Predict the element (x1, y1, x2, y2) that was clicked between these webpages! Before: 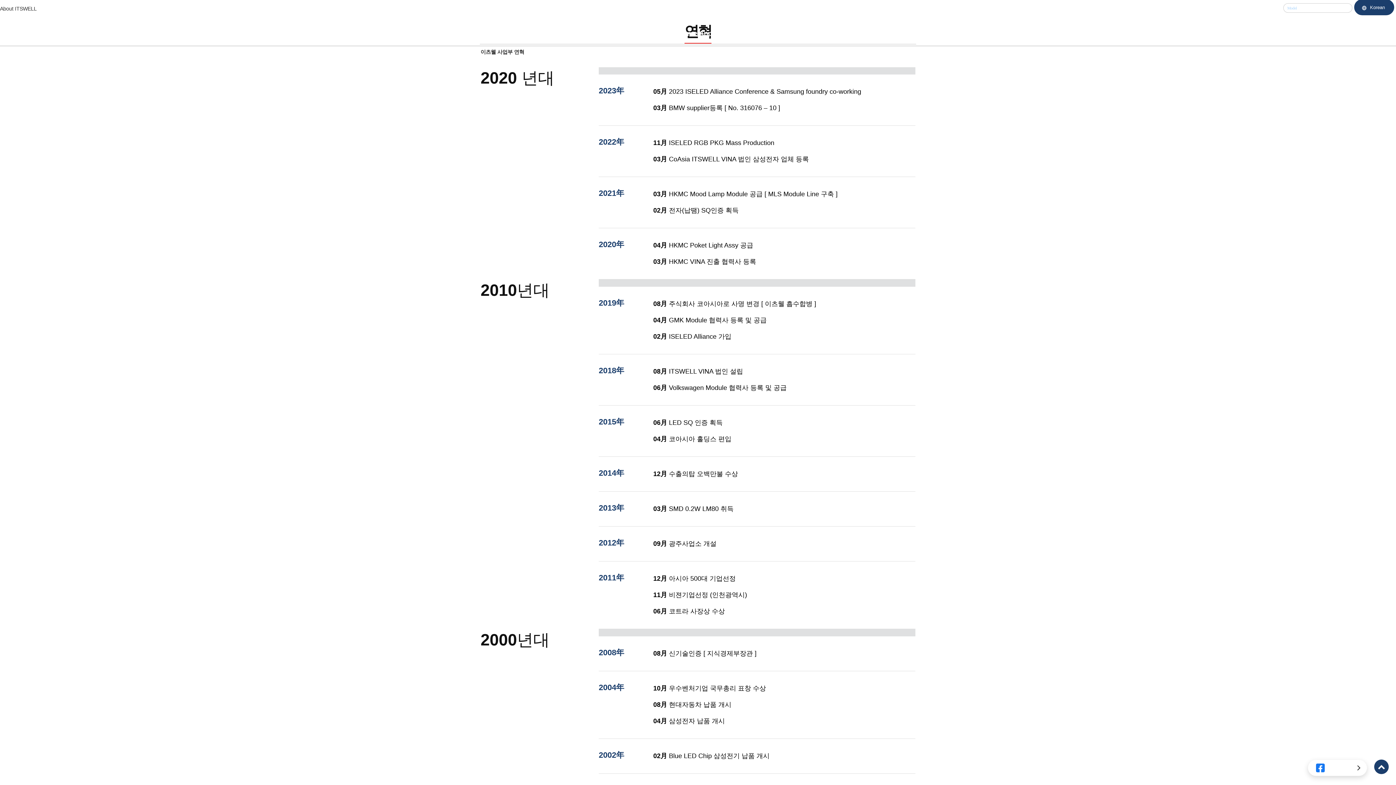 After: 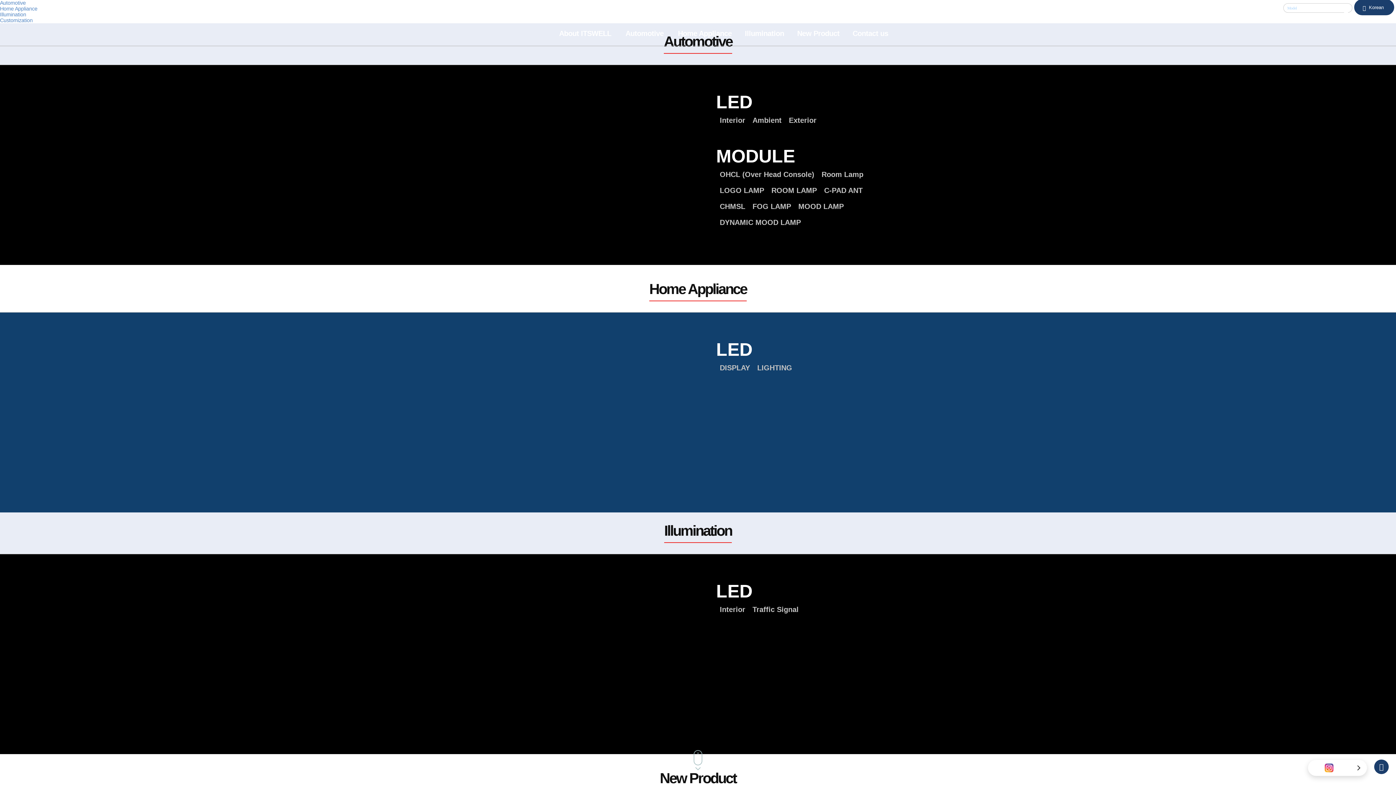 Action: bbox: (705, 4, 727, 9) label: Home